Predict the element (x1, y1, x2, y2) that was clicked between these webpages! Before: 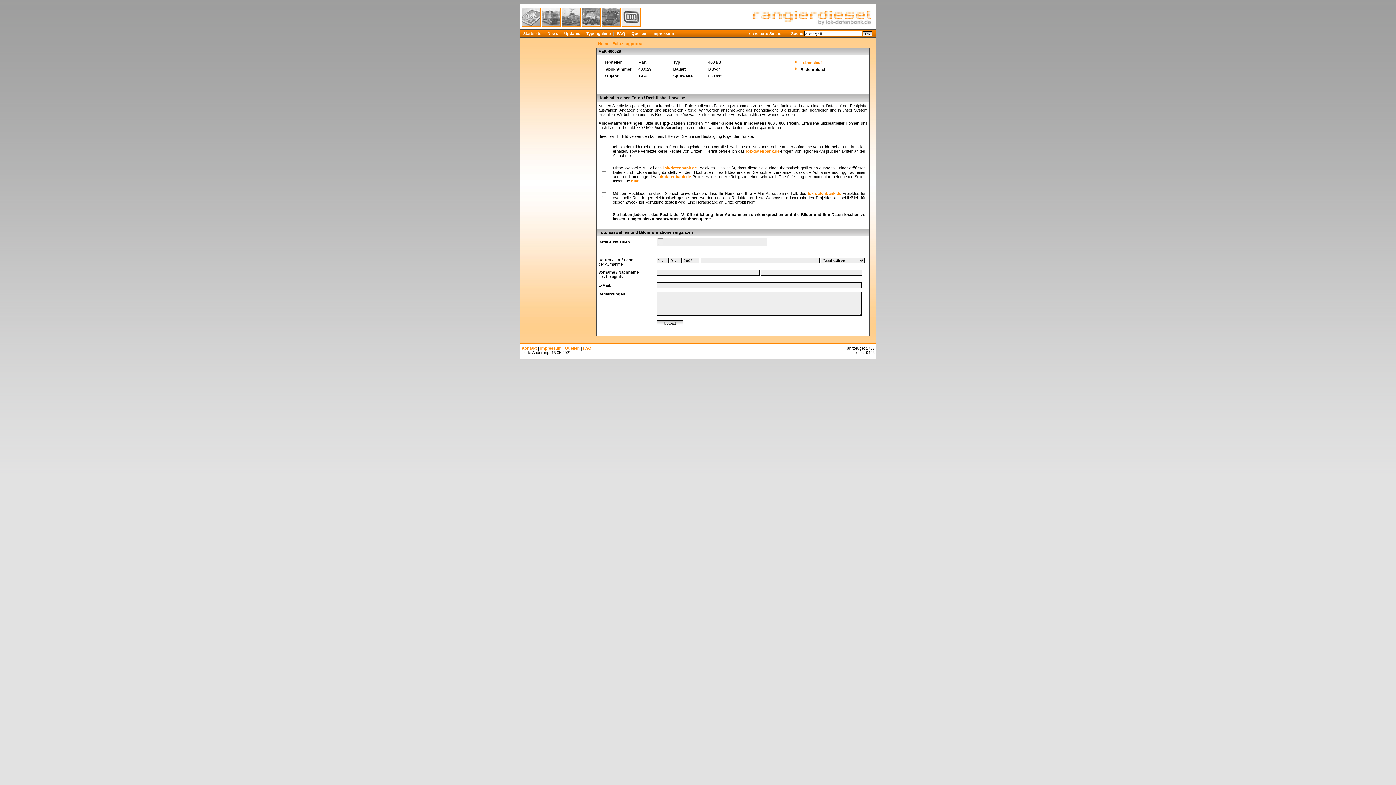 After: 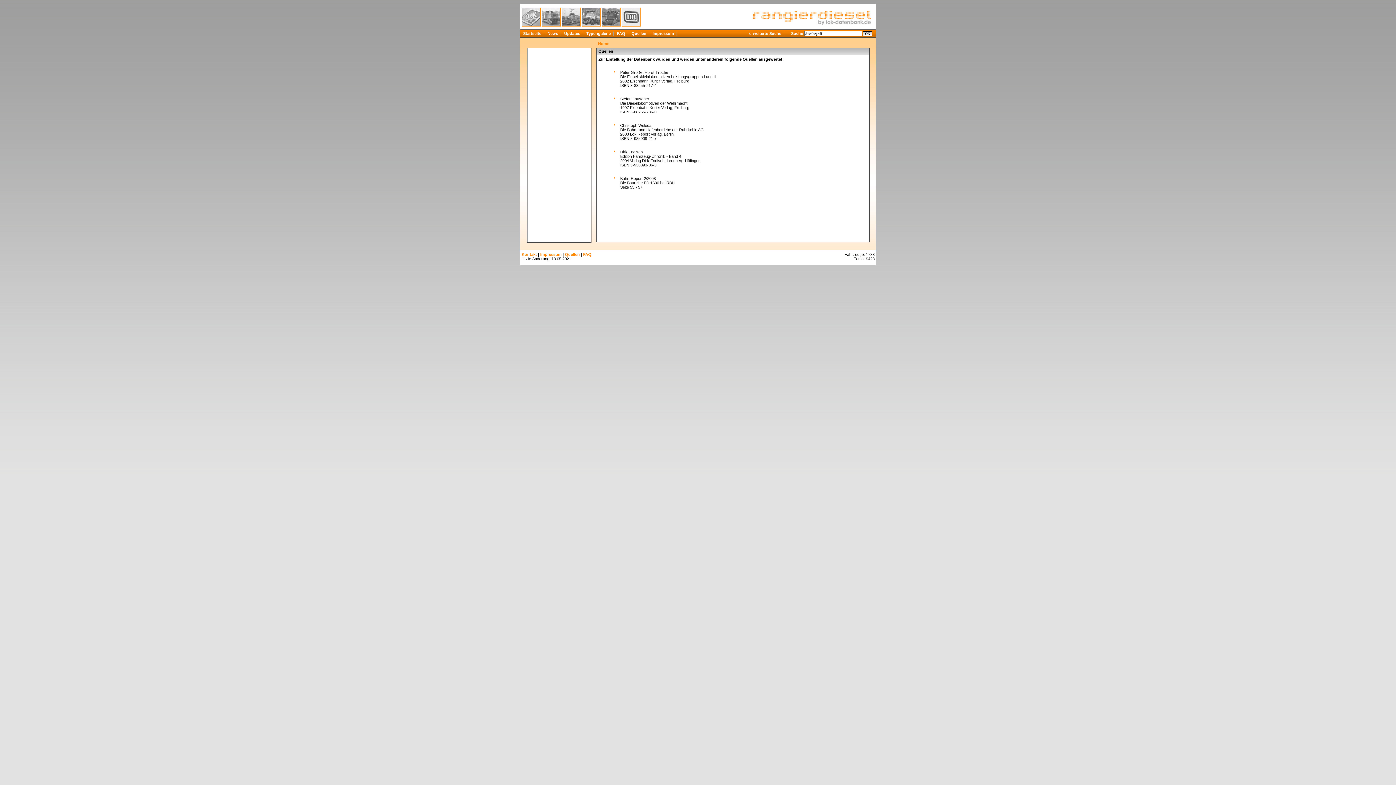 Action: label: Quellen bbox: (565, 346, 580, 350)